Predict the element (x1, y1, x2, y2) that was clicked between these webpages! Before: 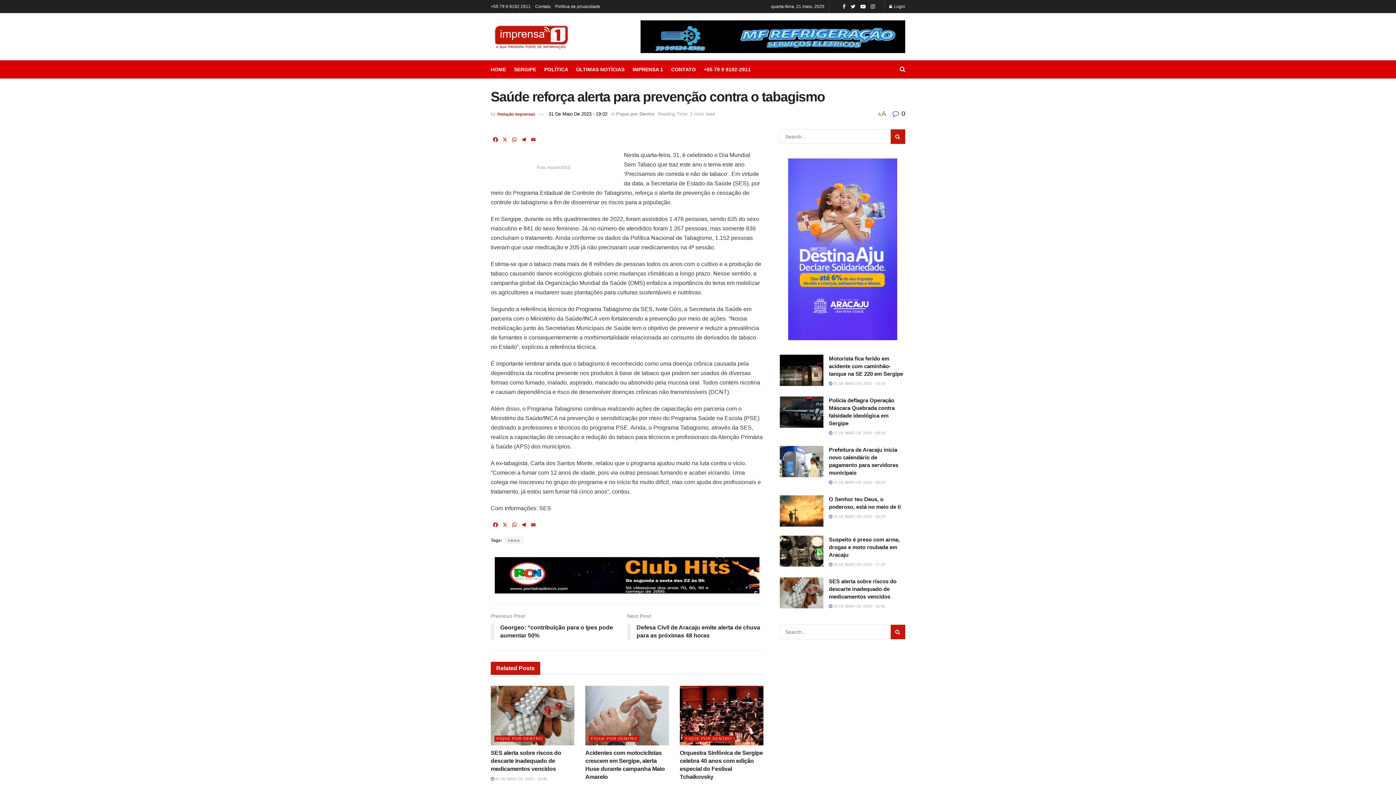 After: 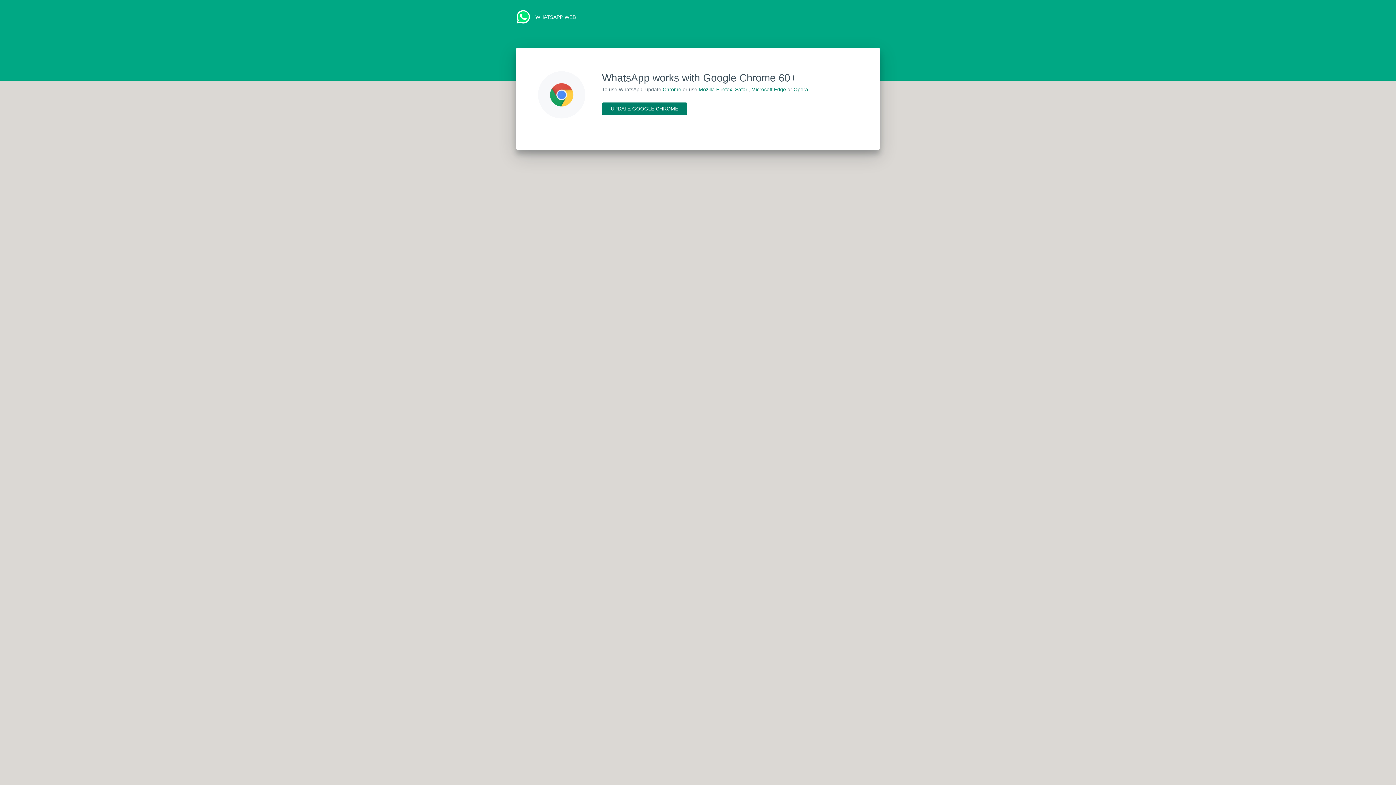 Action: label: +55 79 9 9192-2911 bbox: (704, 64, 750, 74)